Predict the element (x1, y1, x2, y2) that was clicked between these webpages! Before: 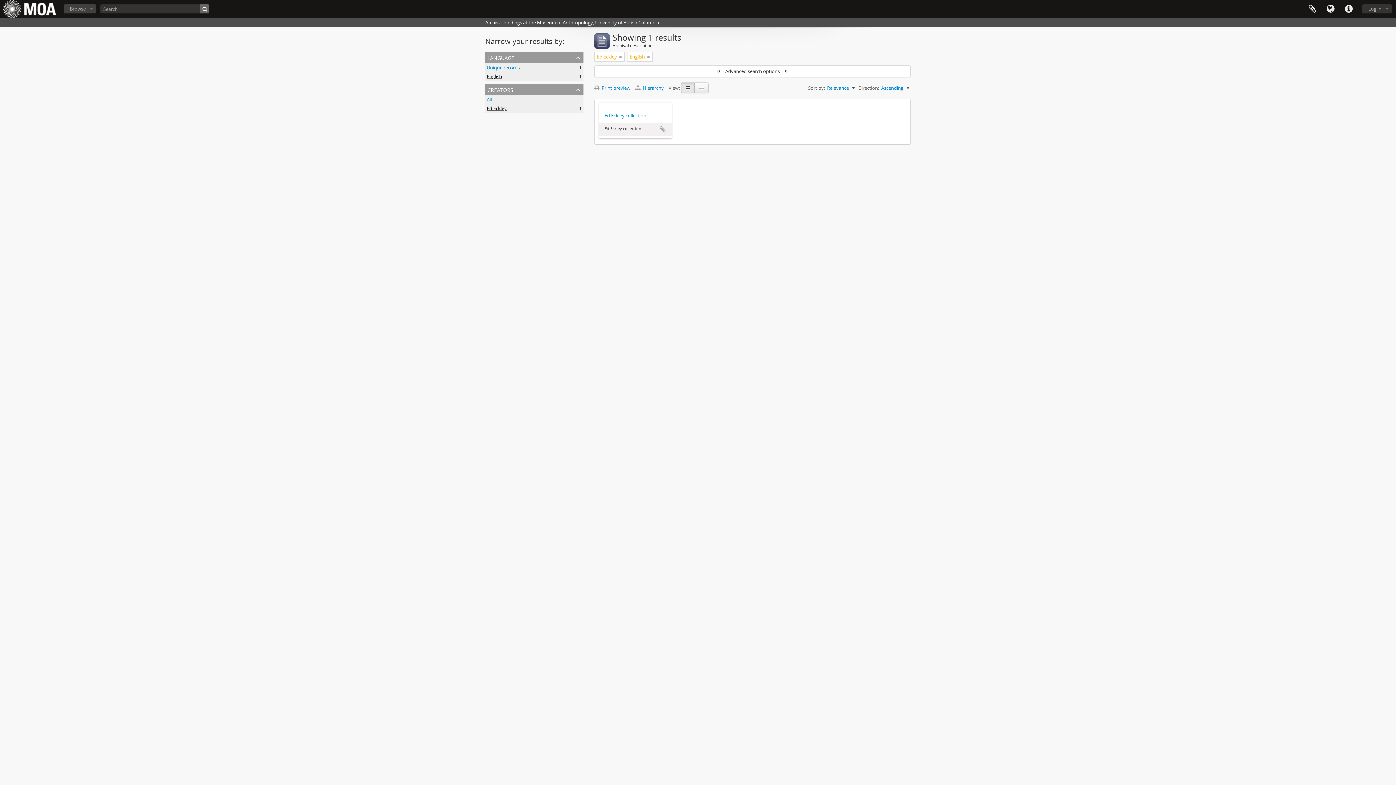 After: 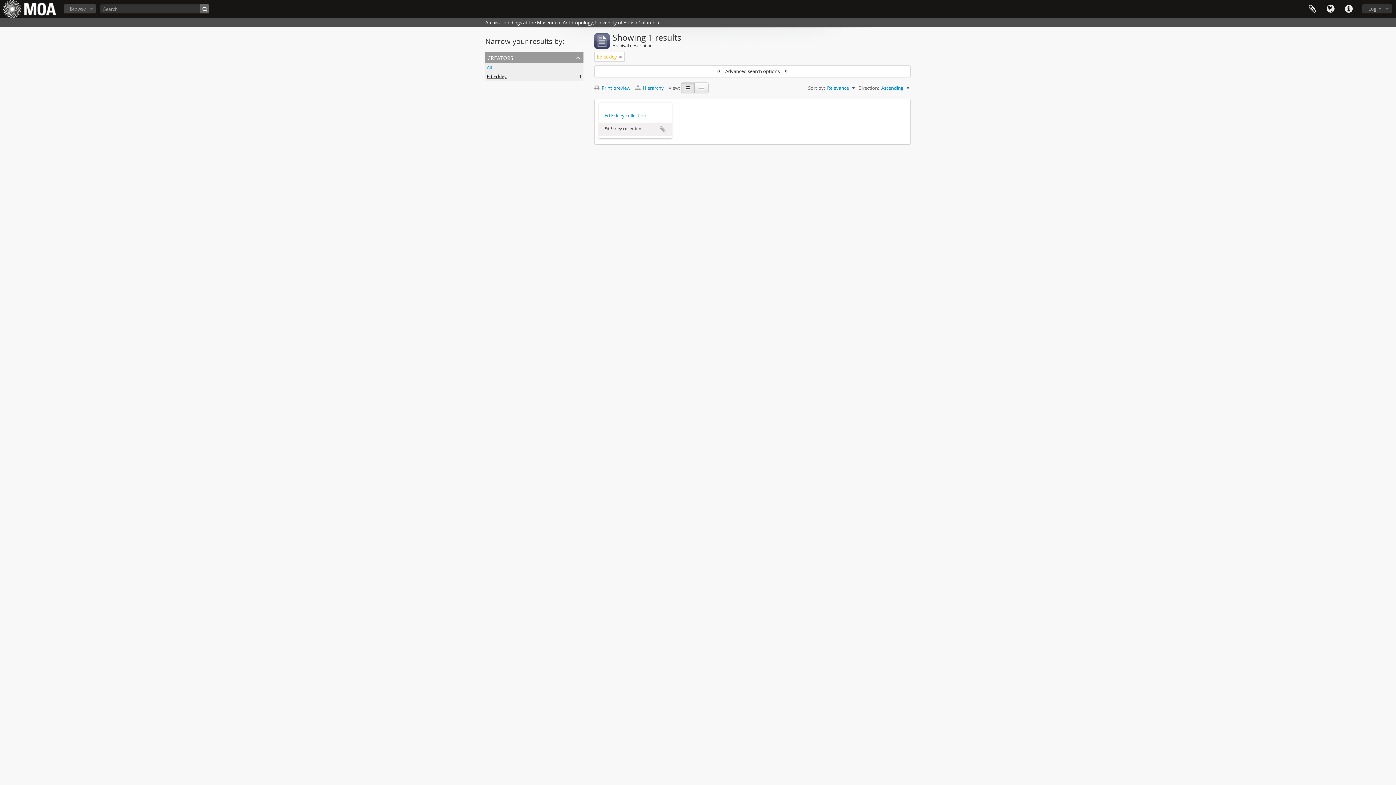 Action: bbox: (486, 64, 520, 70) label: Unique records
, 1 results